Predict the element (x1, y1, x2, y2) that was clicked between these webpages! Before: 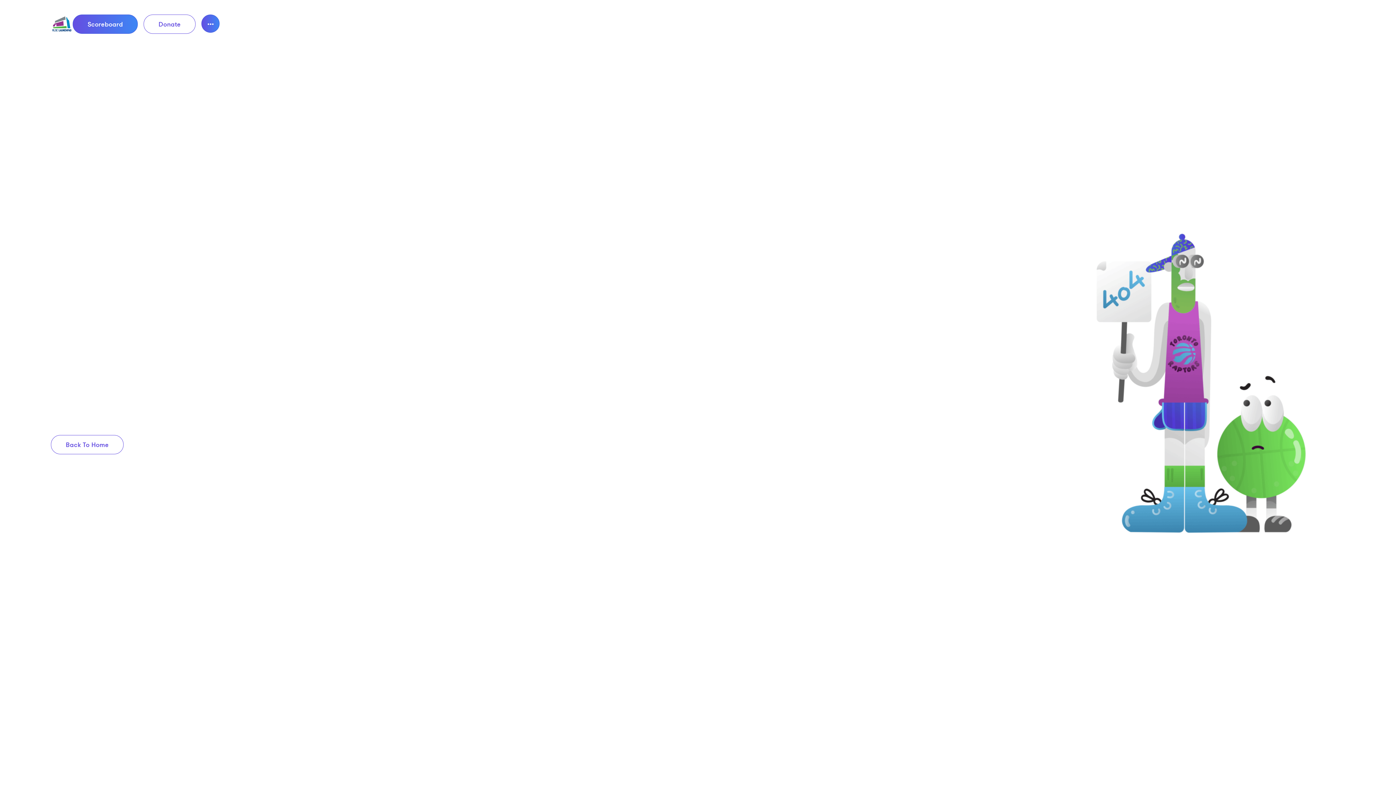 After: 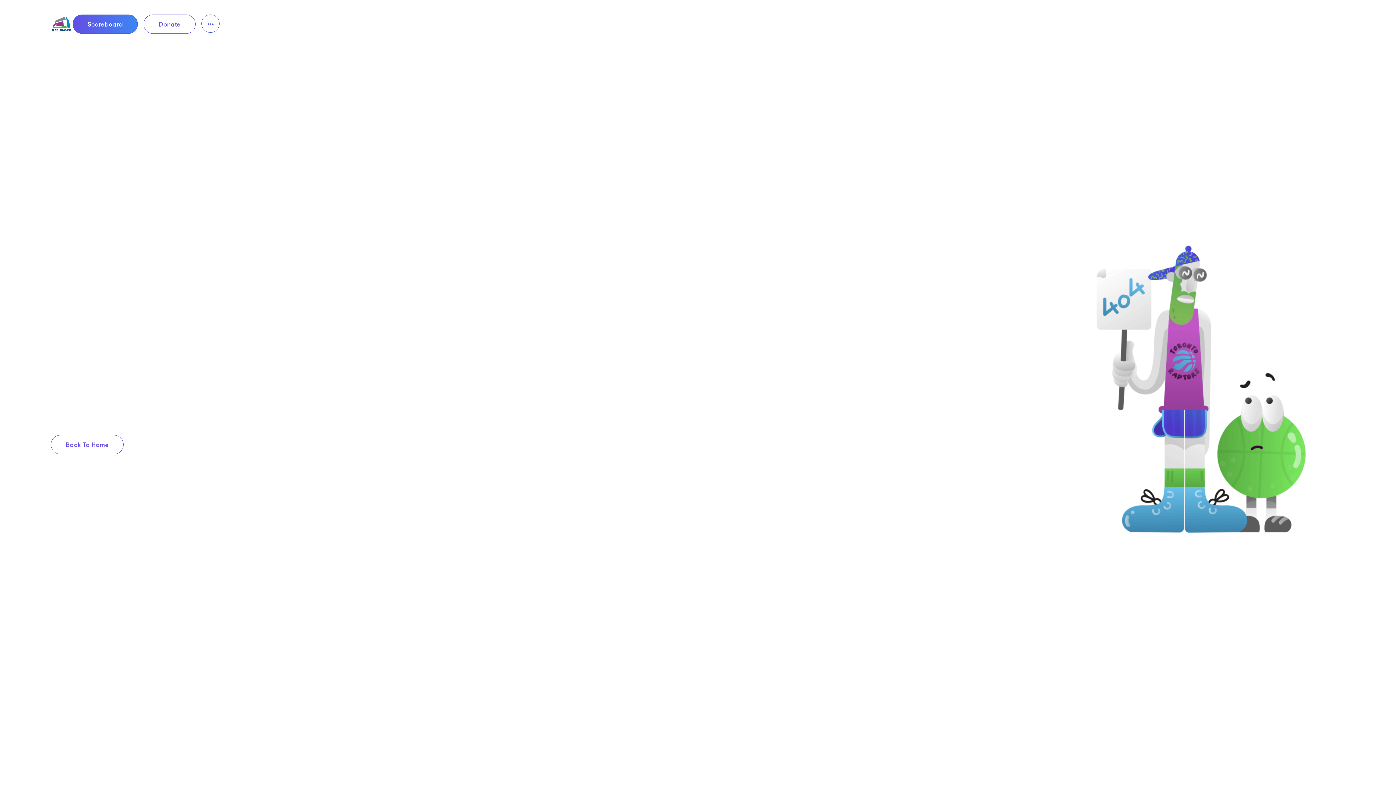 Action: bbox: (201, 14, 219, 32) label: •••